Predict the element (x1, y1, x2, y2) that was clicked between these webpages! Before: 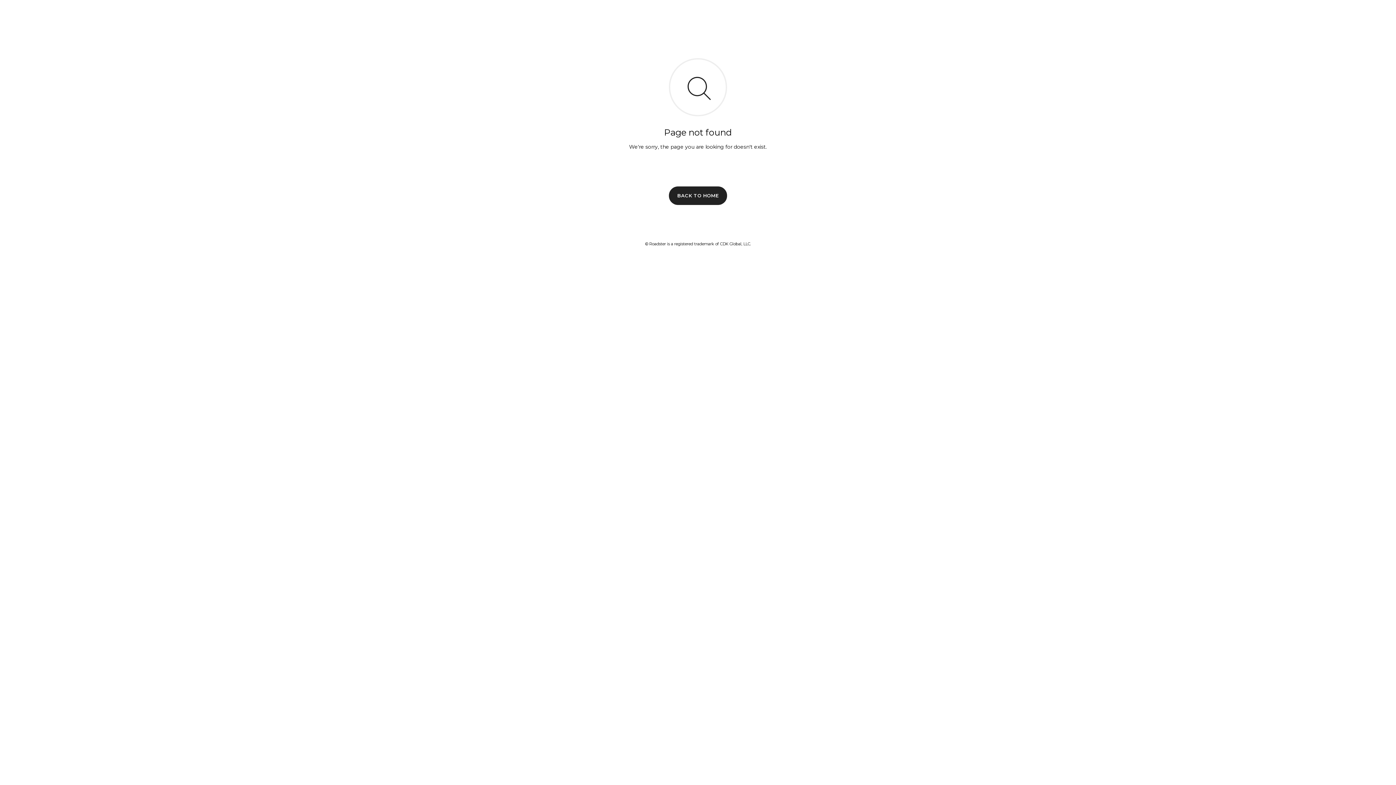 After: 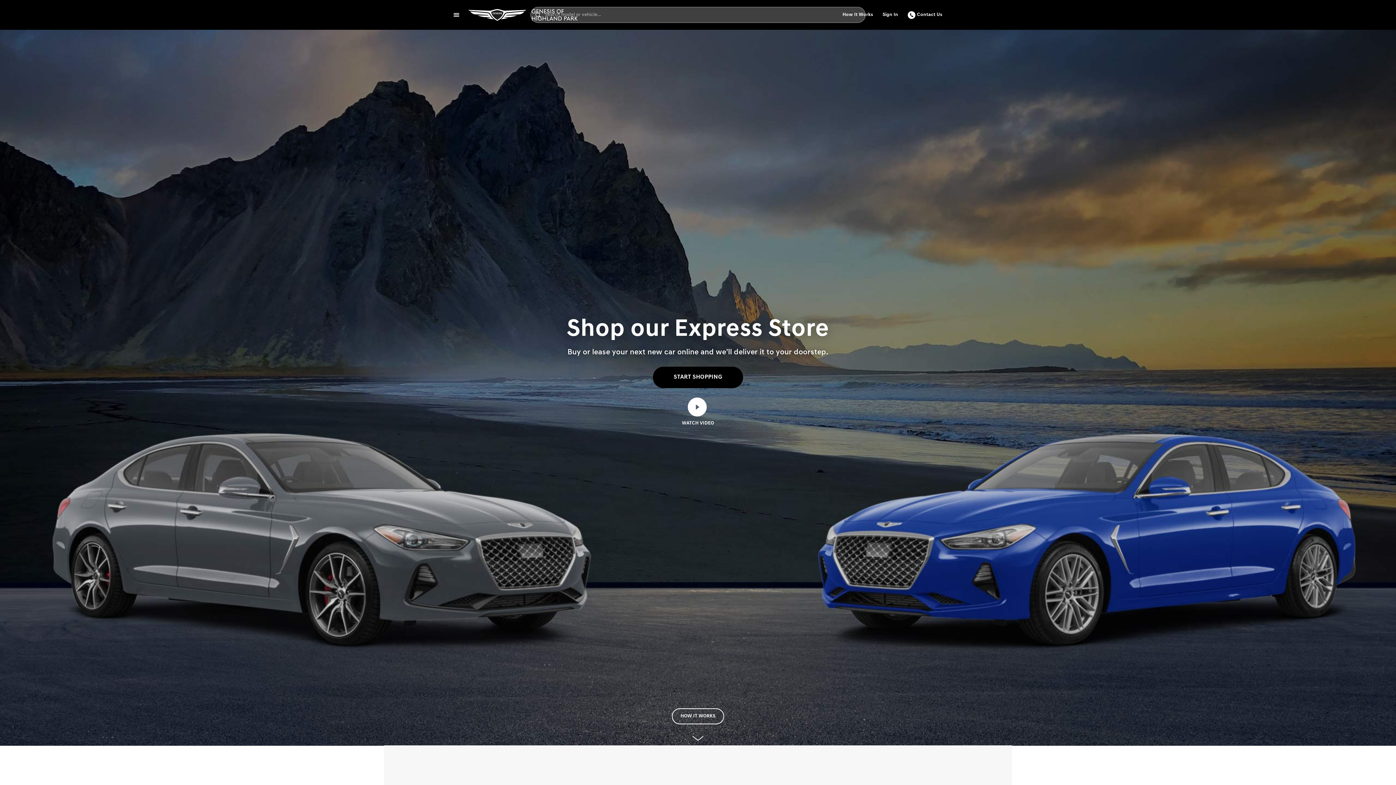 Action: label: BACK TO HOME bbox: (669, 186, 727, 204)